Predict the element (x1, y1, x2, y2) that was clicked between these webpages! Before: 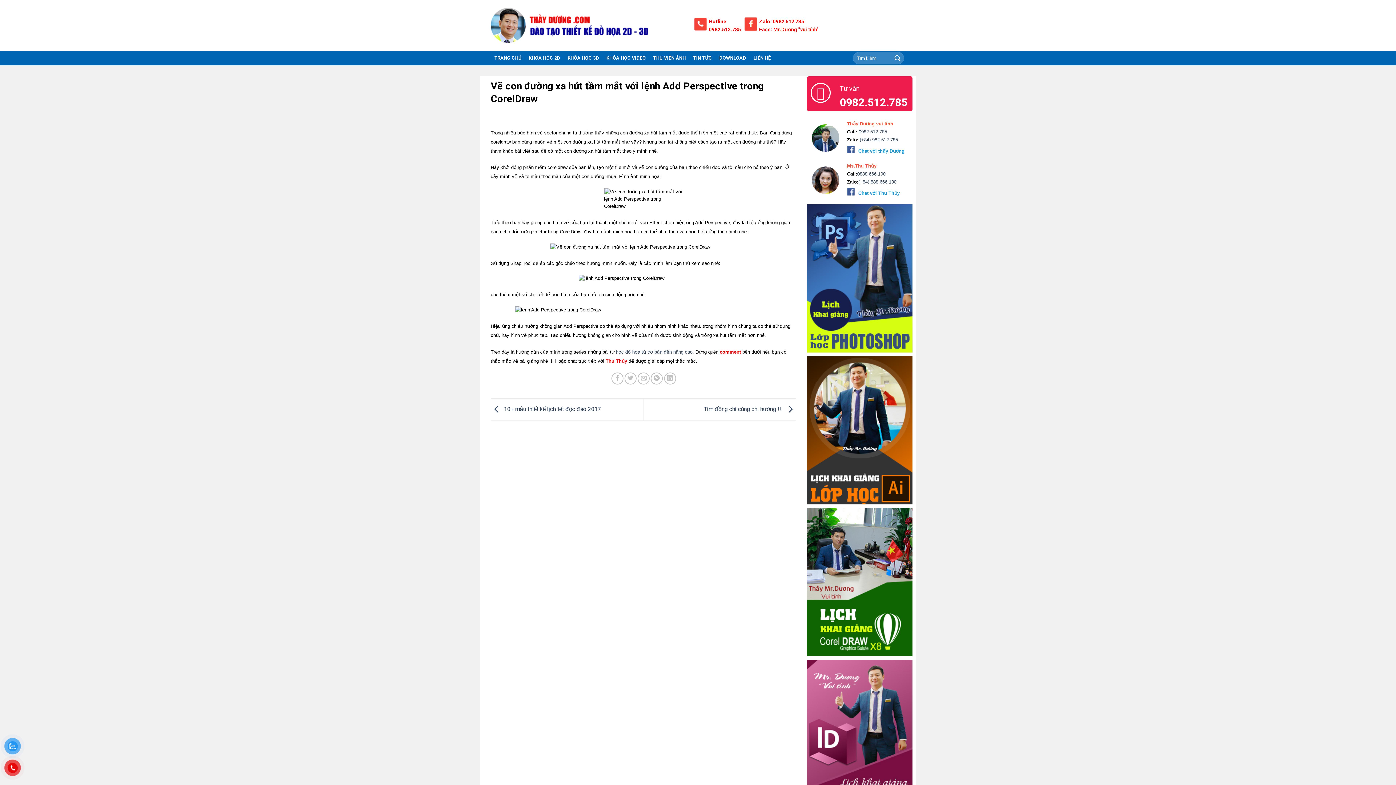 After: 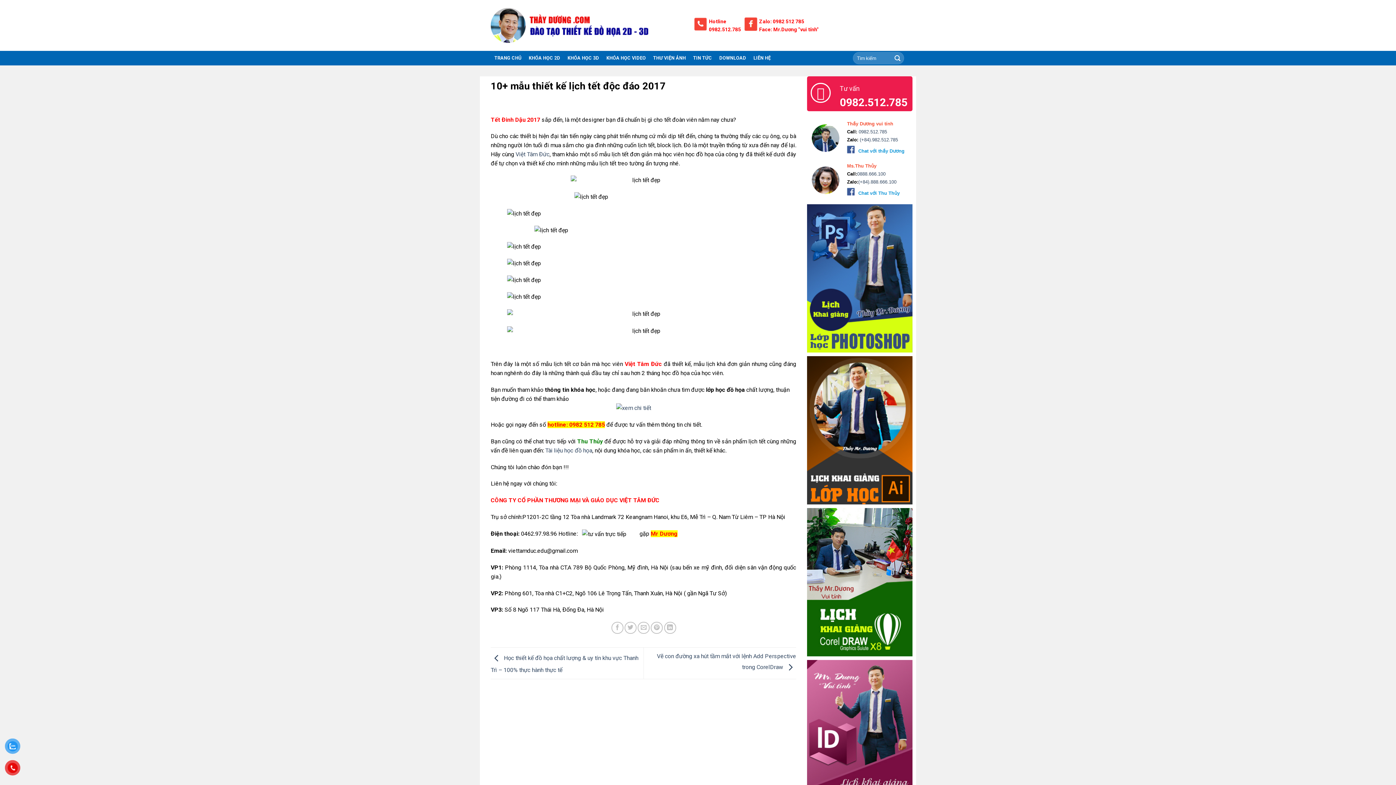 Action: bbox: (490, 405, 601, 412) label:  10+ mẫu thiết kế lịch tết độc đáo 2017